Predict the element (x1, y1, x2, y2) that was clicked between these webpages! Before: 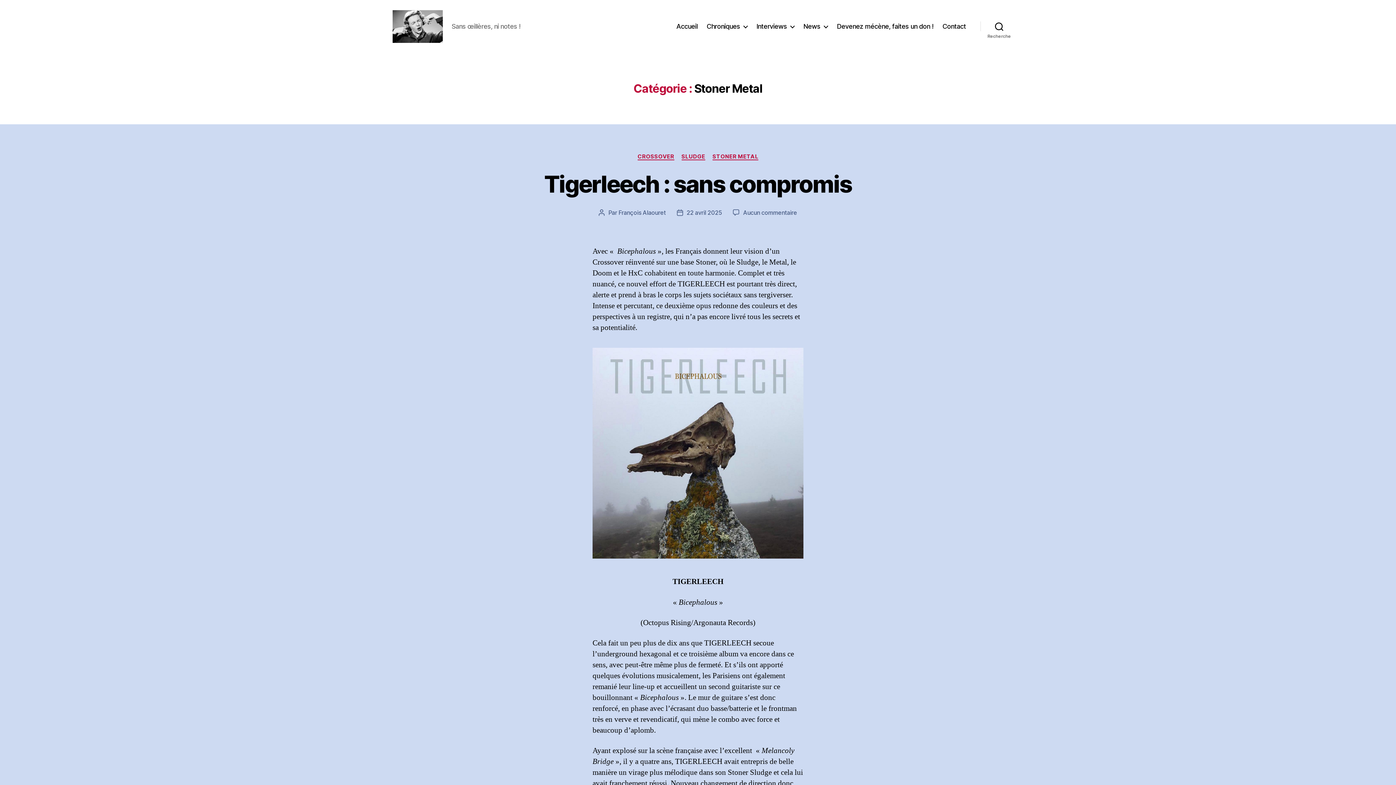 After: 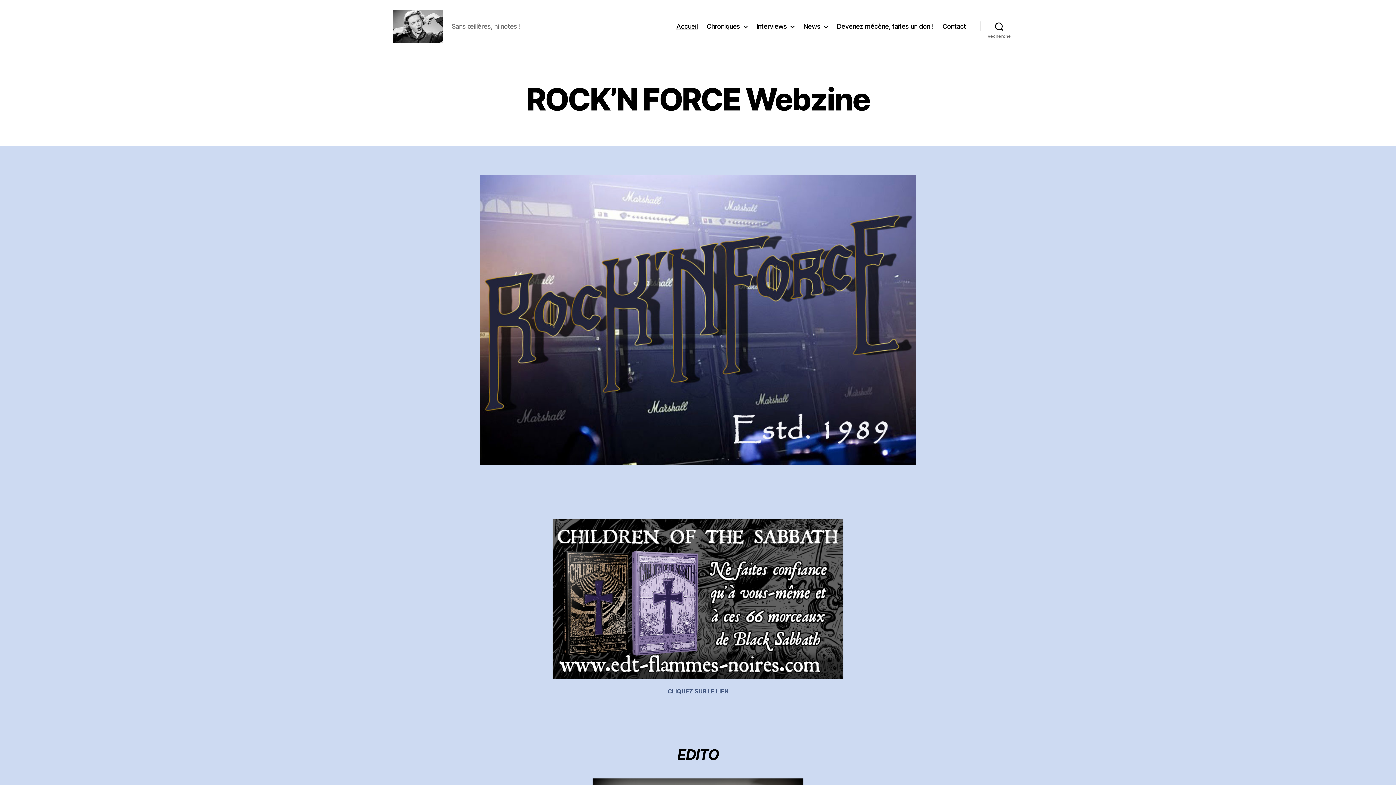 Action: bbox: (392, 10, 443, 42)